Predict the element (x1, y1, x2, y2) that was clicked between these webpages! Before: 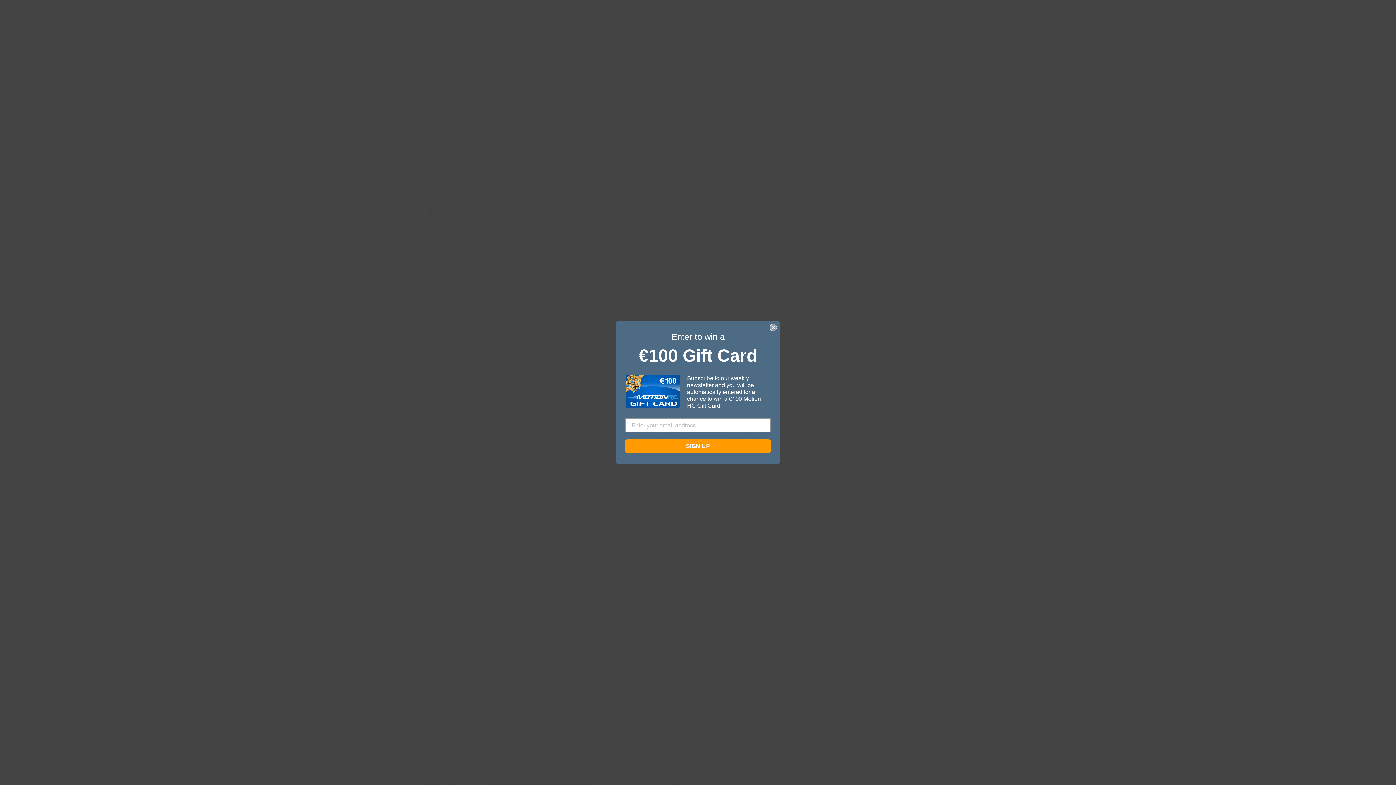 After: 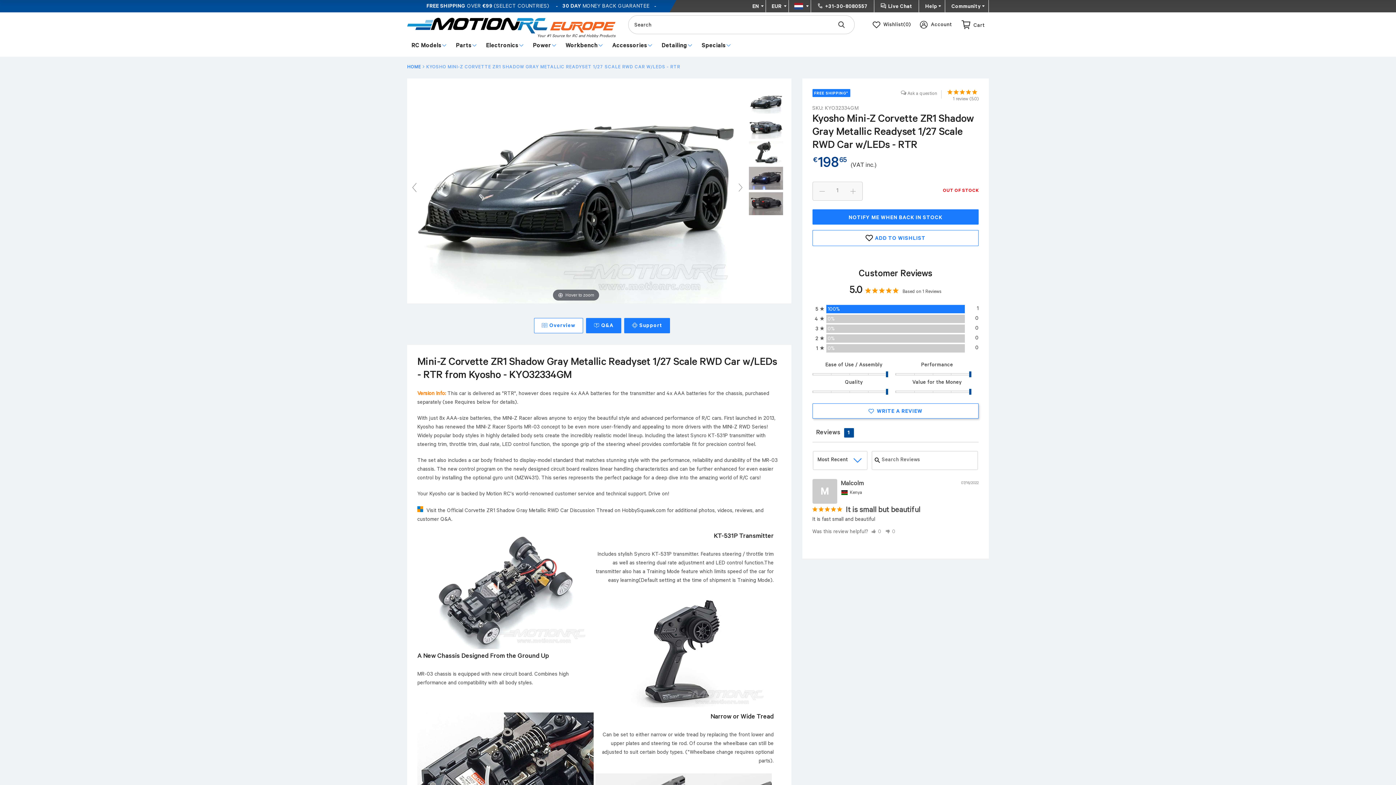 Action: label: Close dialog bbox: (769, 324, 777, 331)